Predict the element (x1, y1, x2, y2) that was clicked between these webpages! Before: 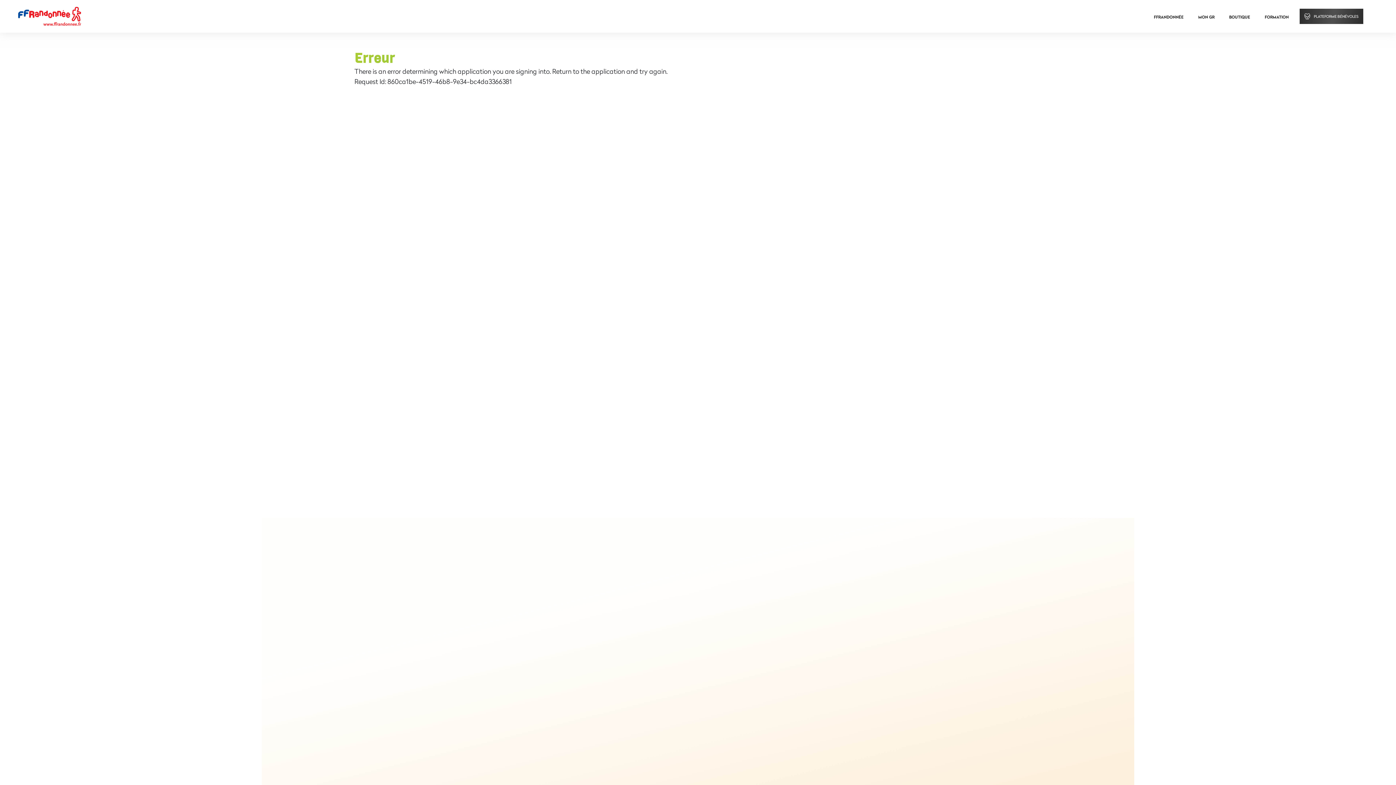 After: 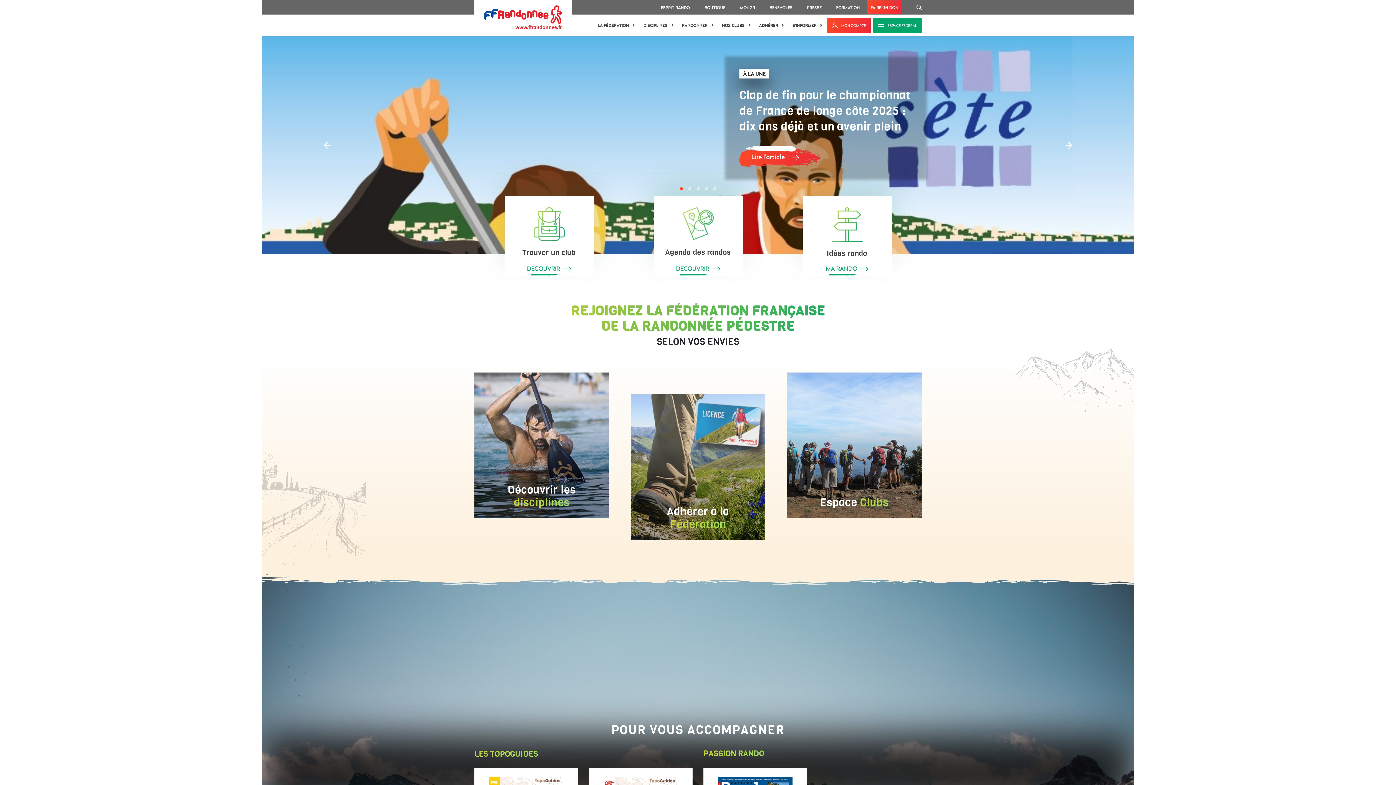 Action: label: FFRANDONNÉE bbox: (1146, 14, 1191, 19)